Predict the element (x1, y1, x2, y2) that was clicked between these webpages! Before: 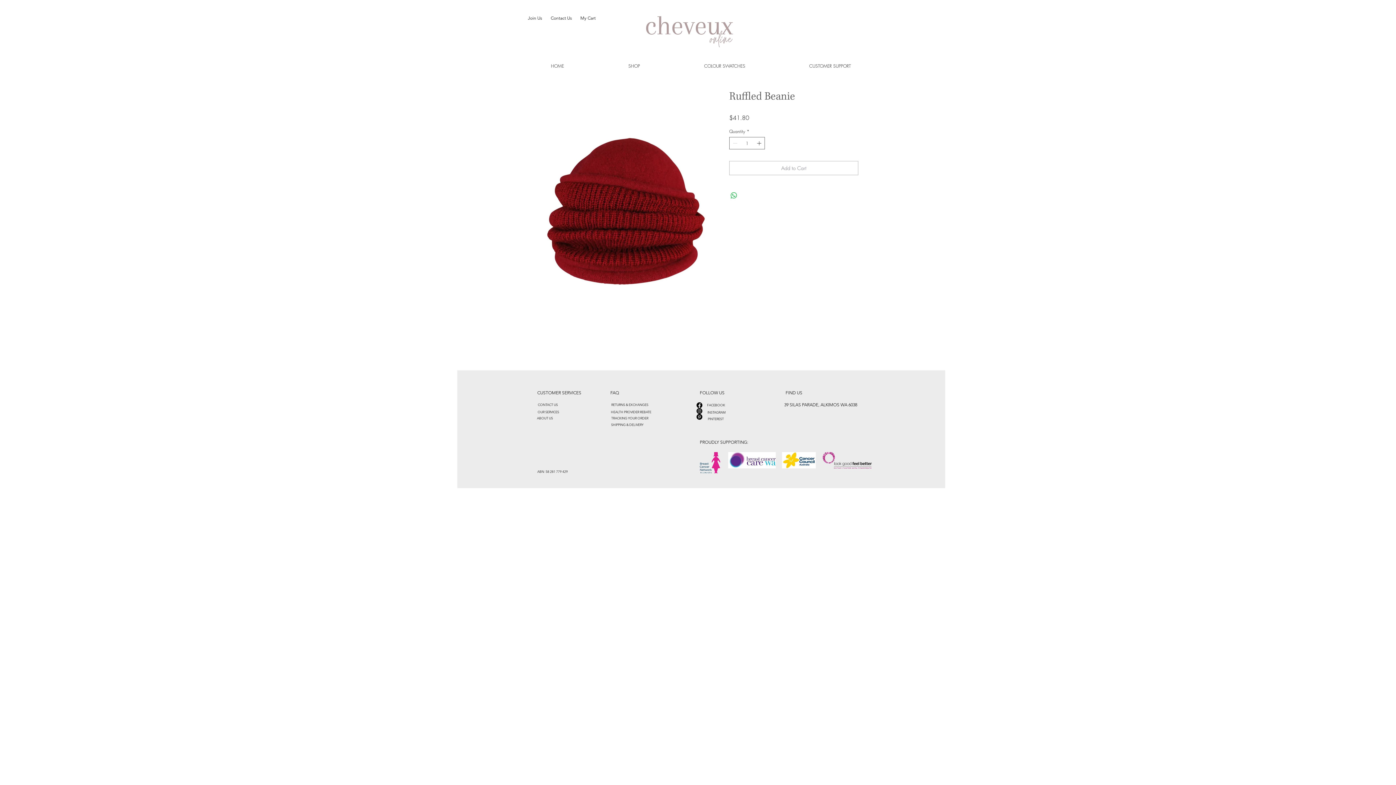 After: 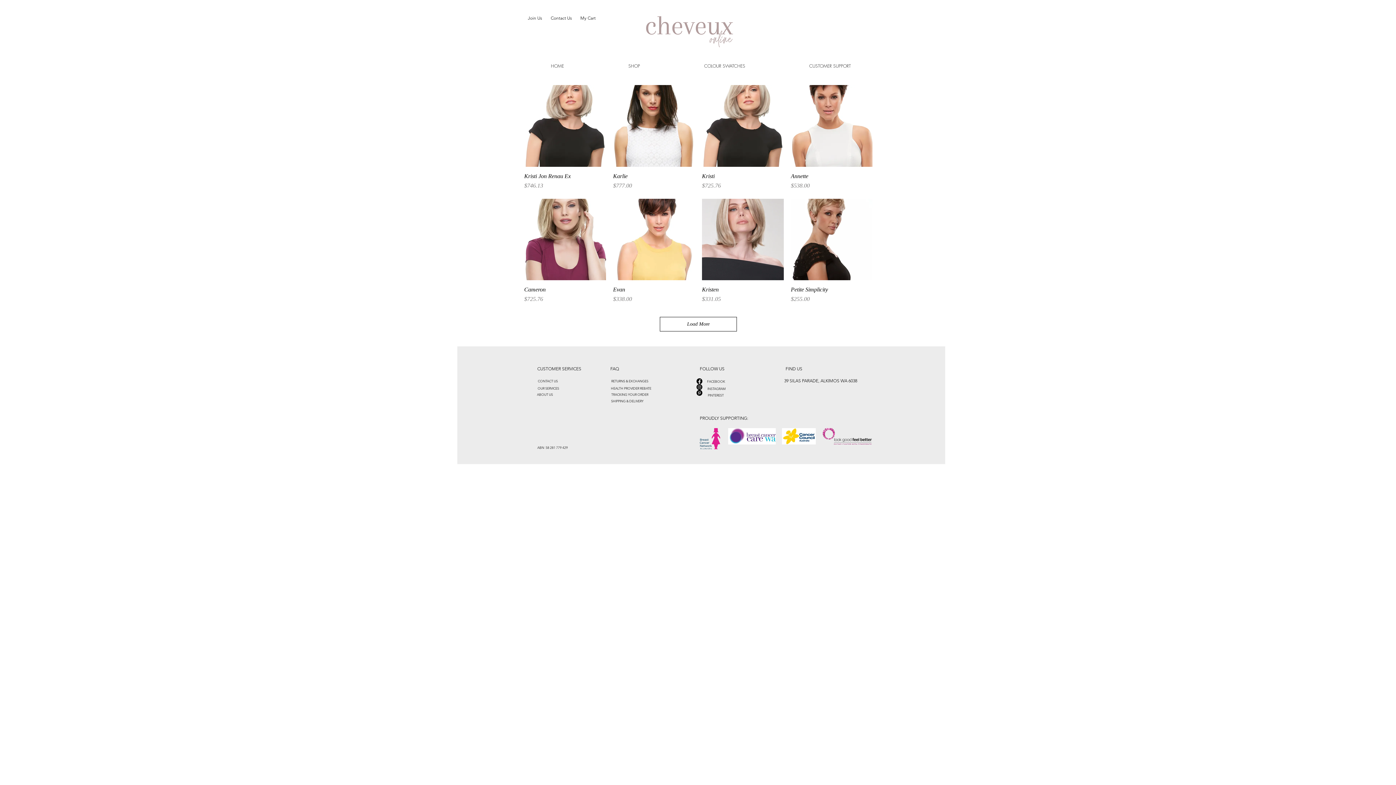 Action: label: PINTEREST bbox: (705, 416, 726, 421)